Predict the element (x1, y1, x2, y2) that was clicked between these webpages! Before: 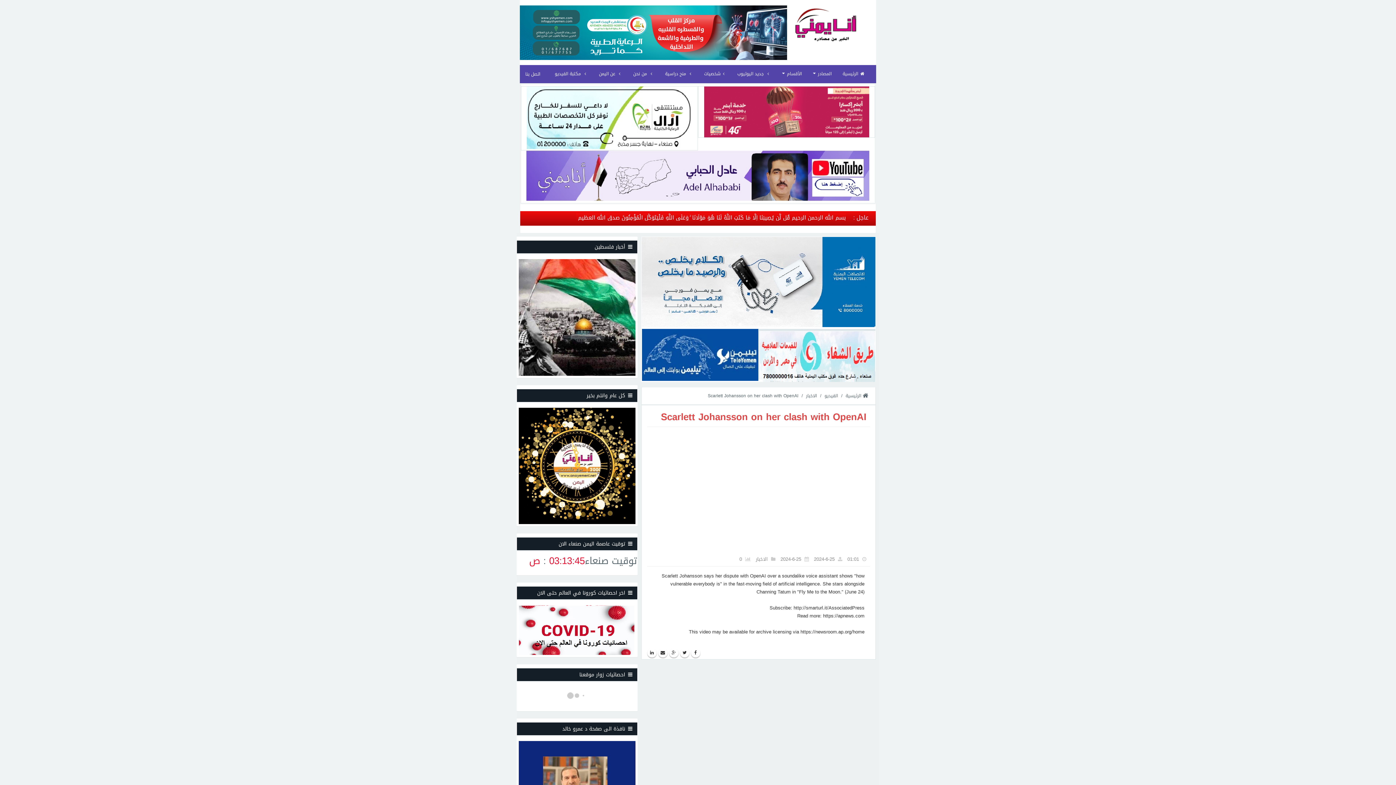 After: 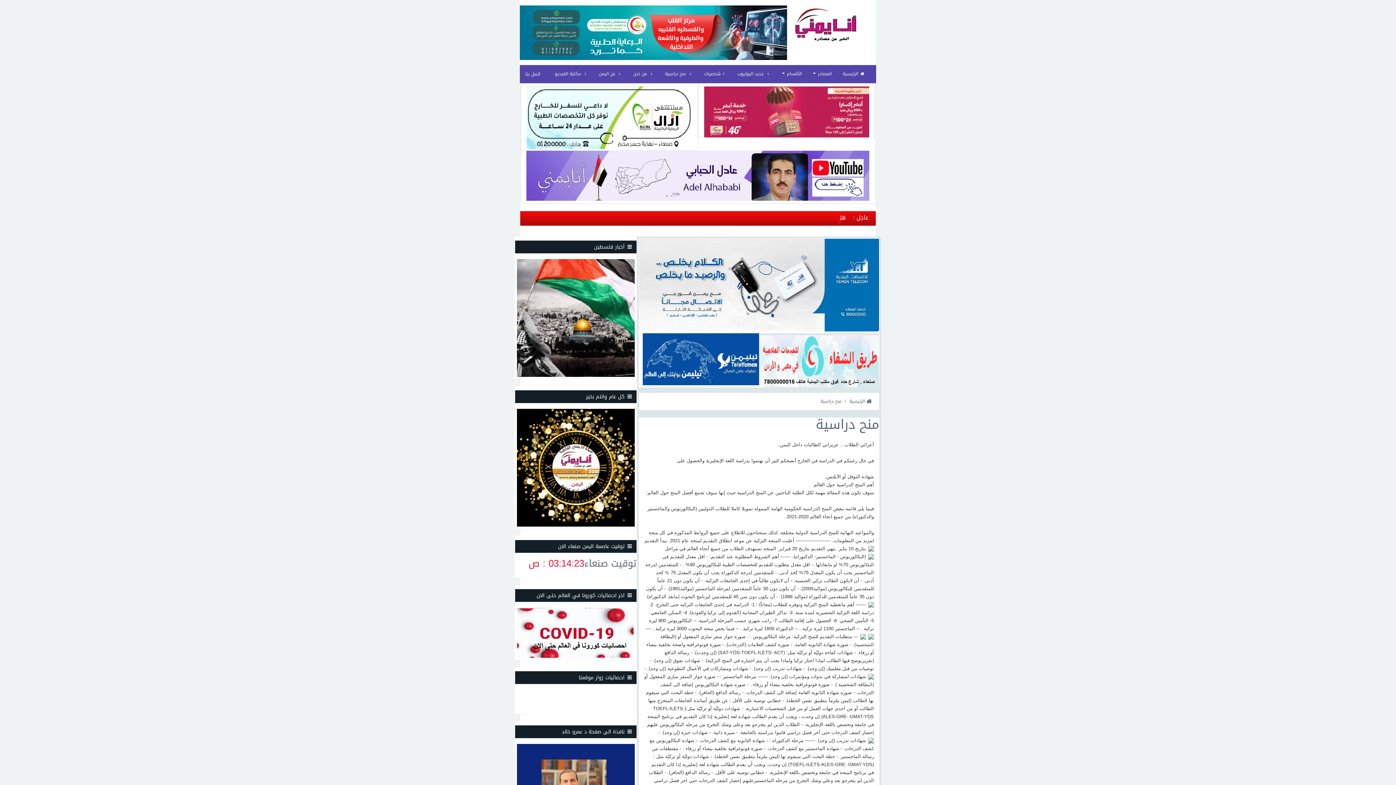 Action: label:  منح دراسية bbox: (659, 64, 698, 82)